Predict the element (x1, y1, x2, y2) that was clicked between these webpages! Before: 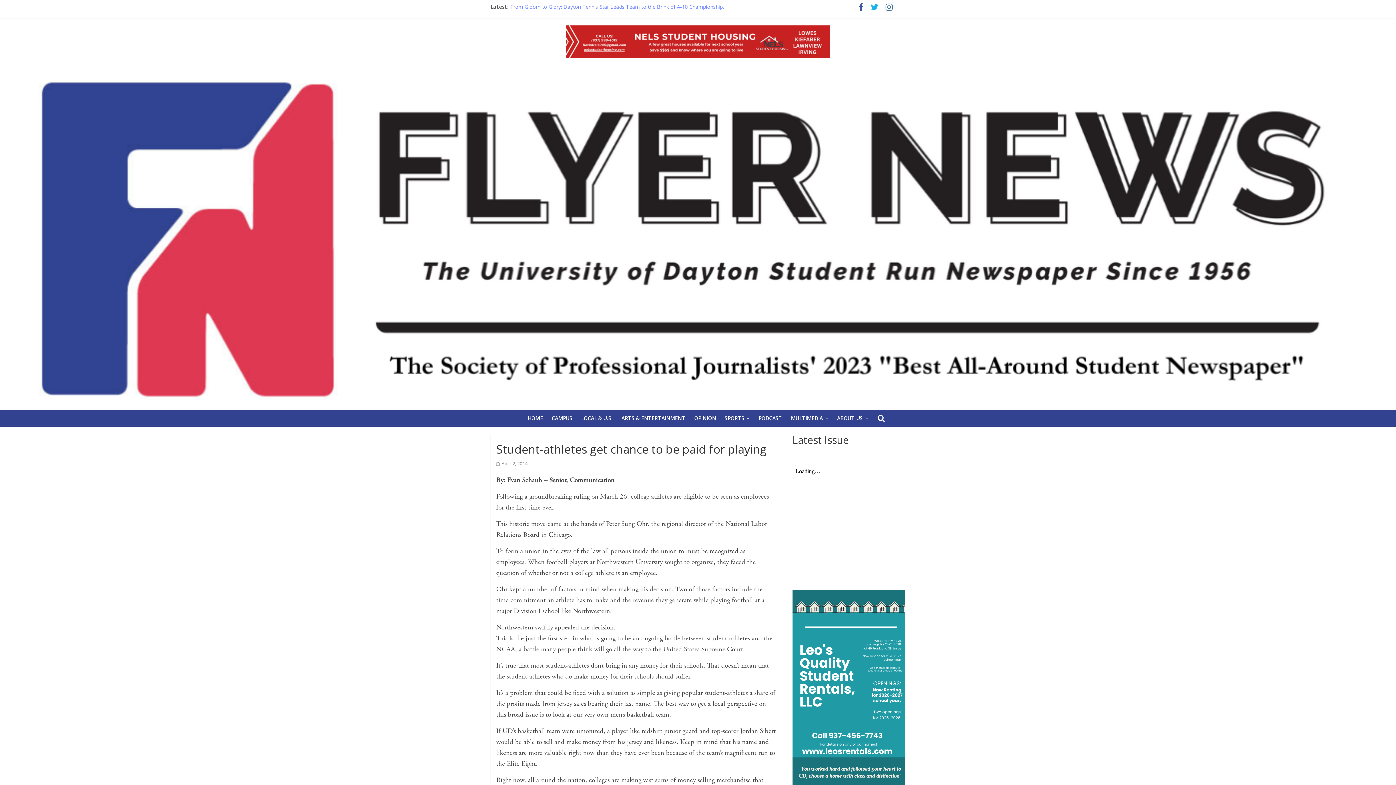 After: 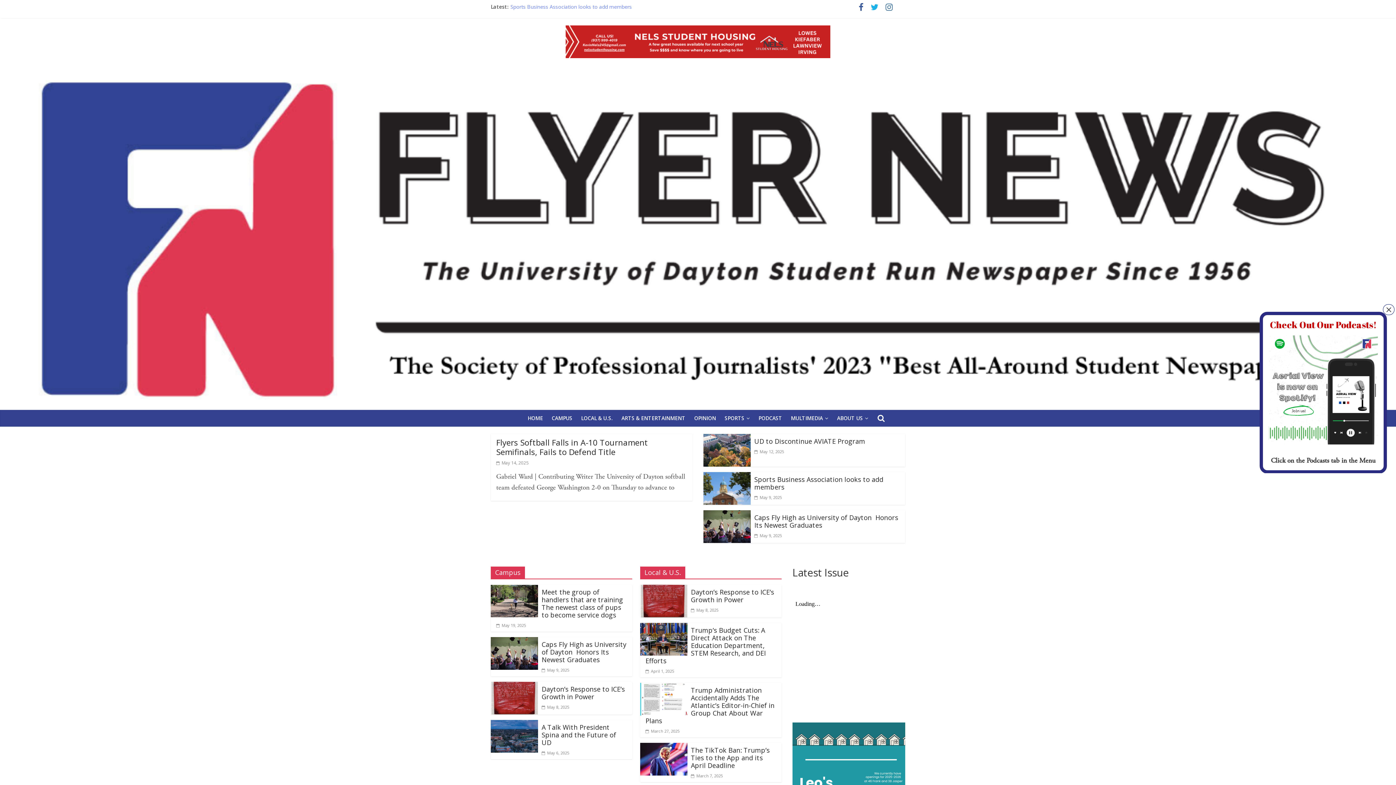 Action: bbox: (0, 66, 1396, 410)